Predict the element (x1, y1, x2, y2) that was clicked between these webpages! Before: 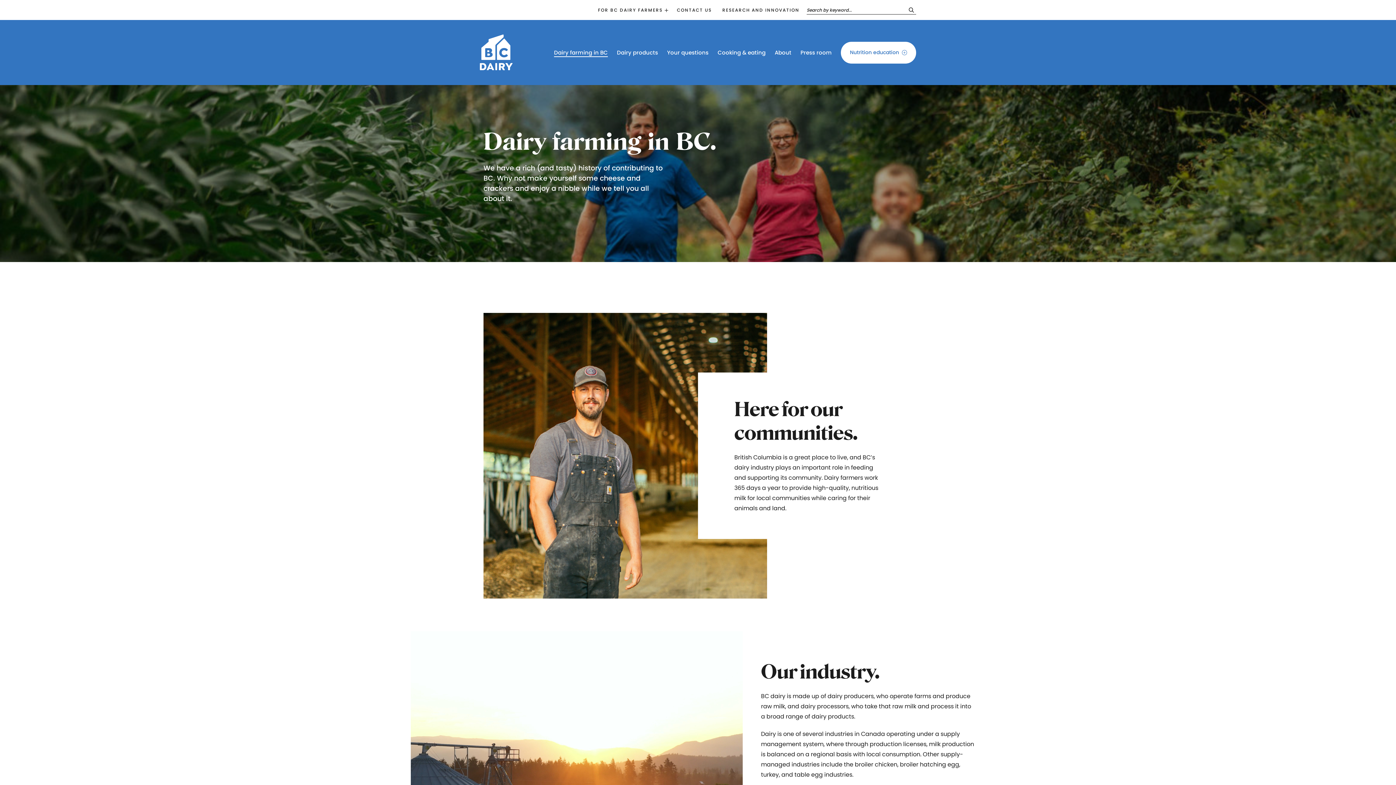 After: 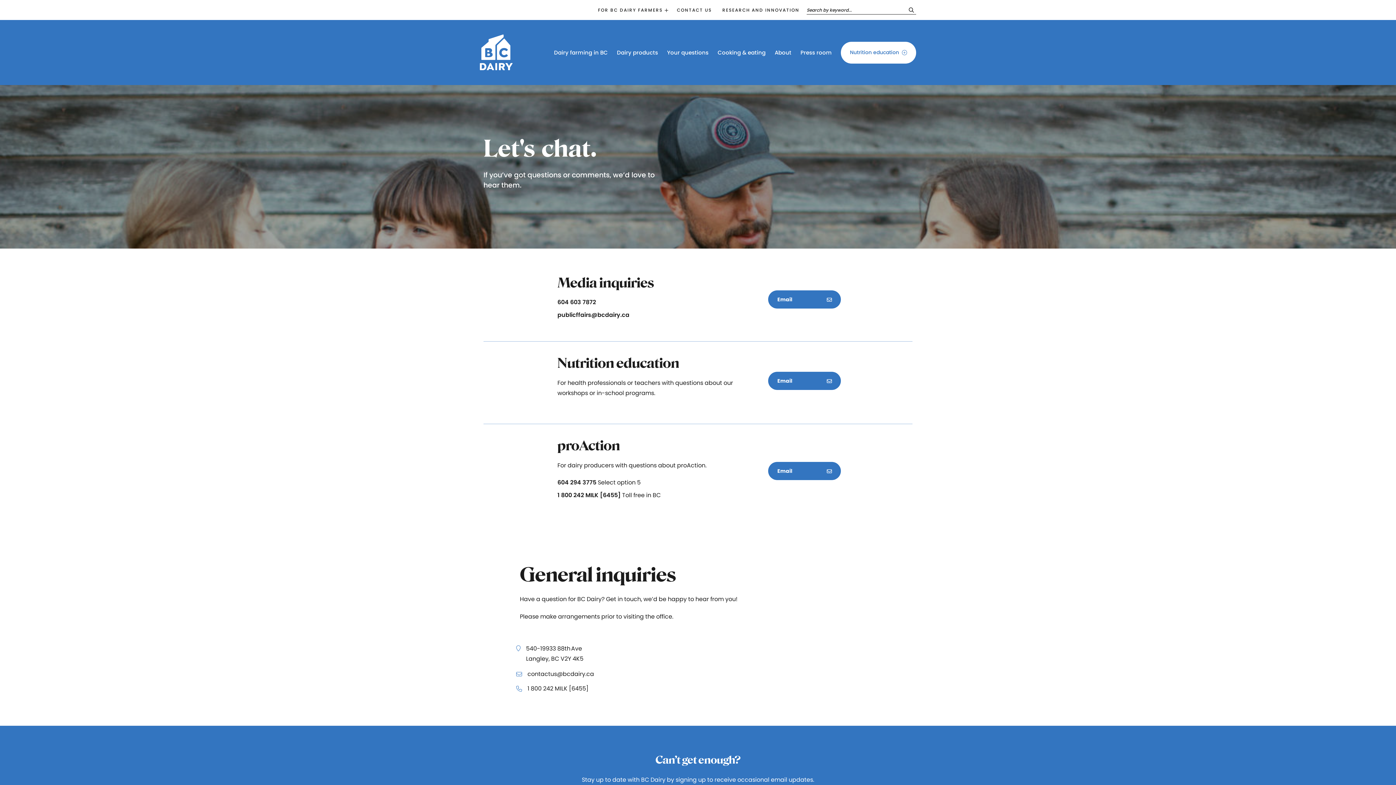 Action: label: CONTACT US bbox: (677, 6, 712, 13)